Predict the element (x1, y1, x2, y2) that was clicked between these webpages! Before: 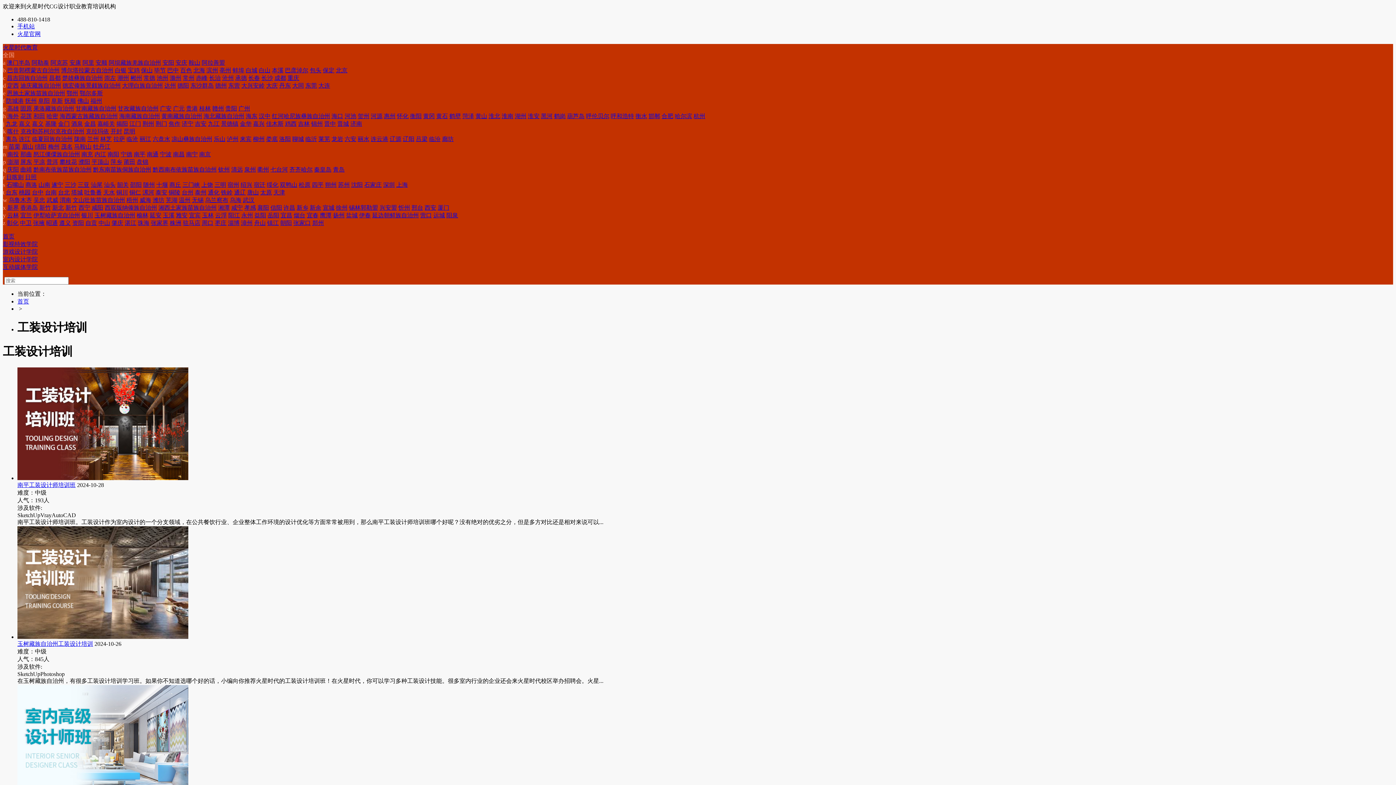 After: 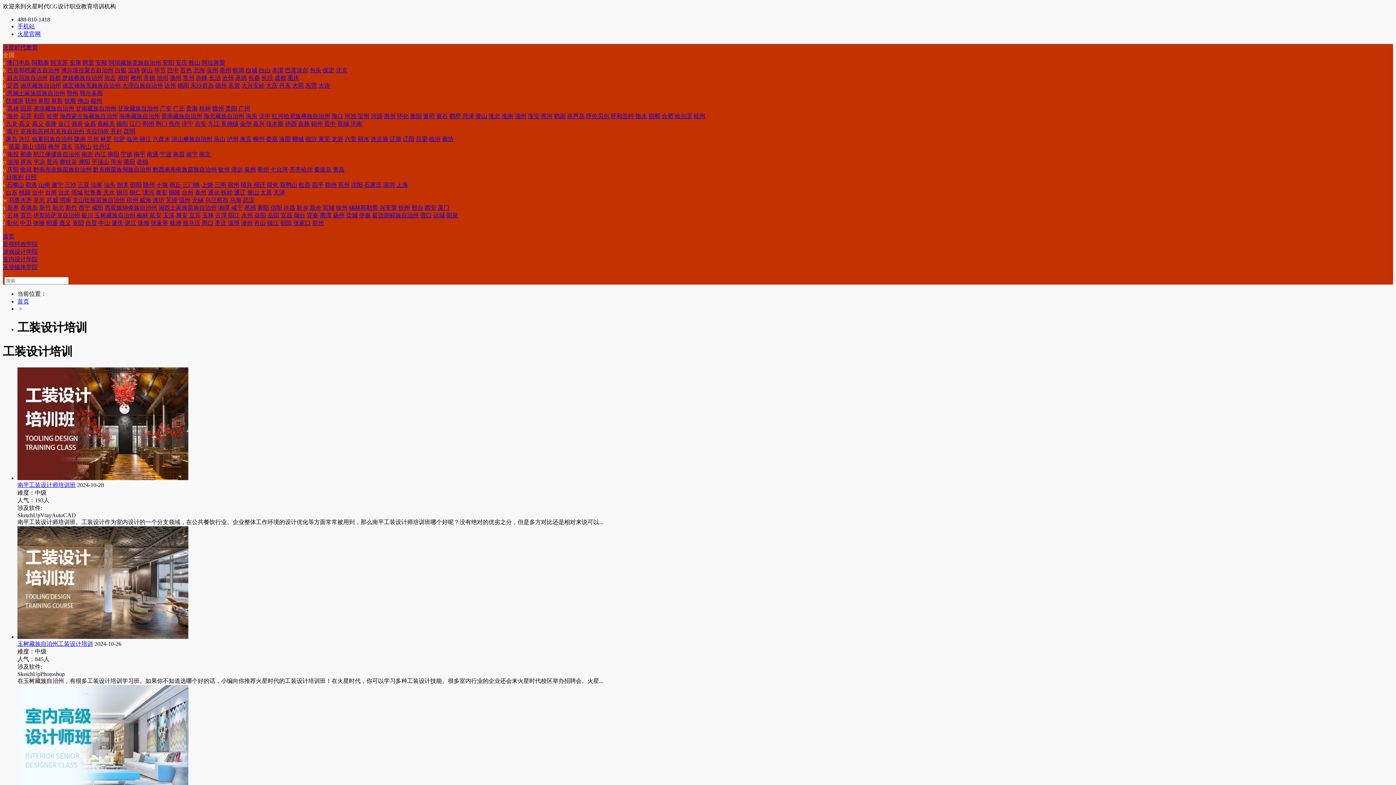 Action: label: 天水 bbox: (103, 189, 114, 195)